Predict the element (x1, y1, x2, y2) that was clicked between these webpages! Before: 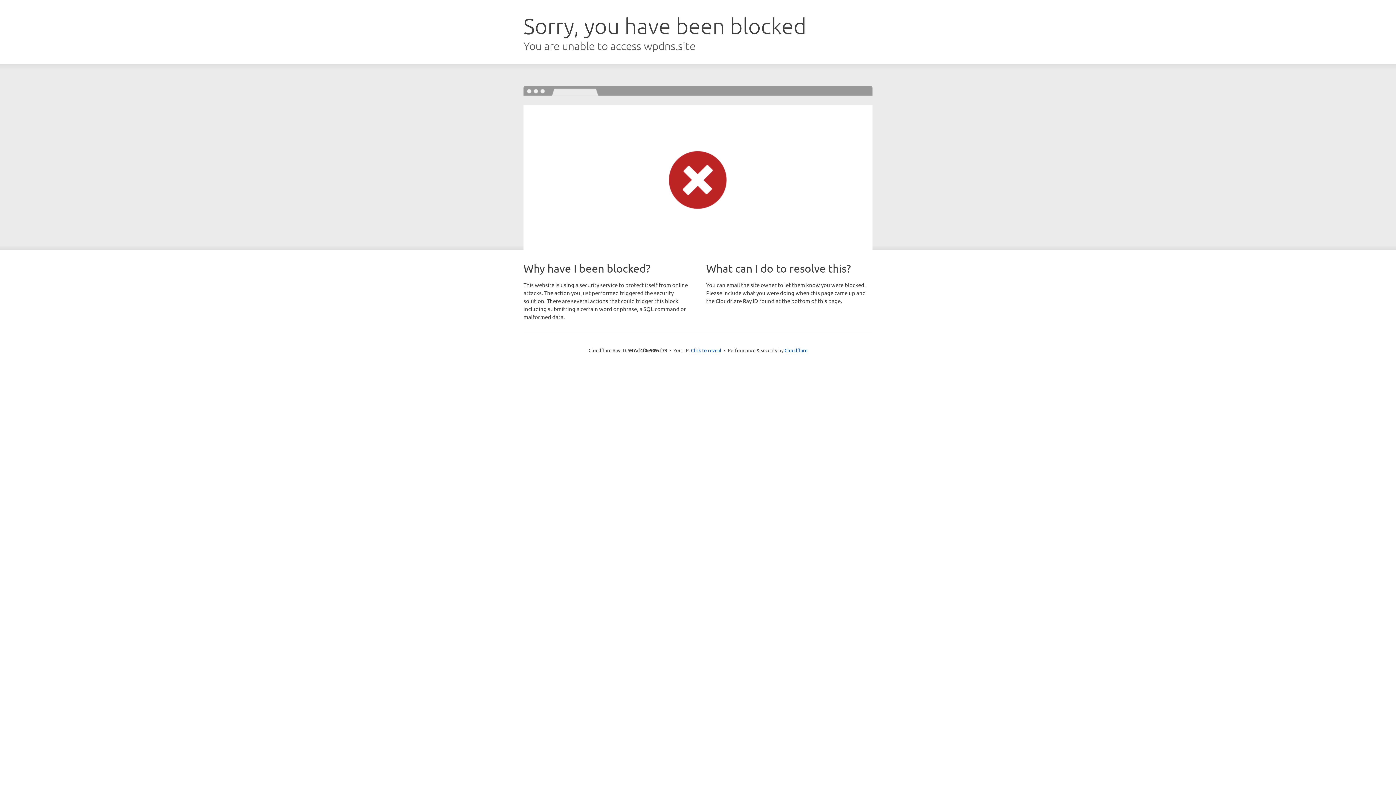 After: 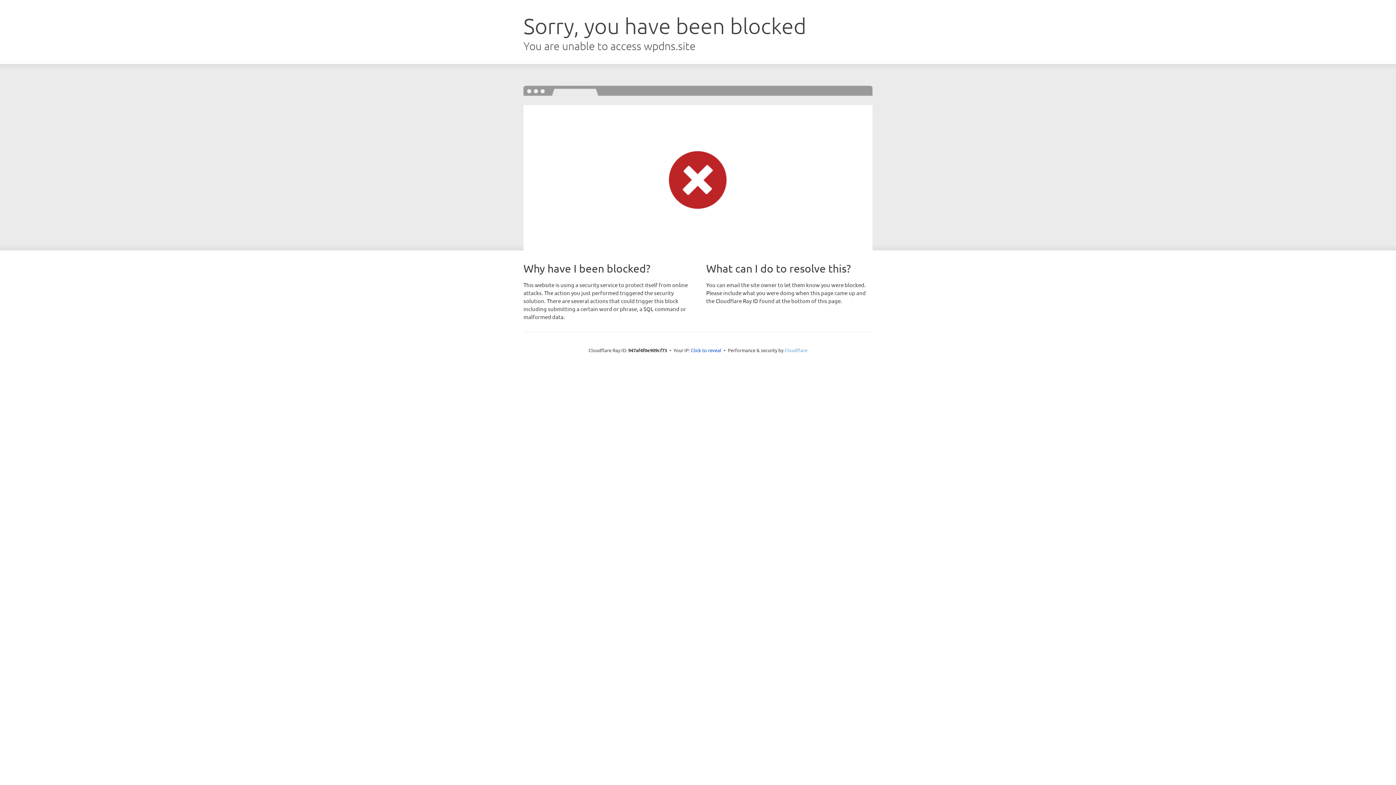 Action: bbox: (784, 347, 807, 353) label: Cloudflare